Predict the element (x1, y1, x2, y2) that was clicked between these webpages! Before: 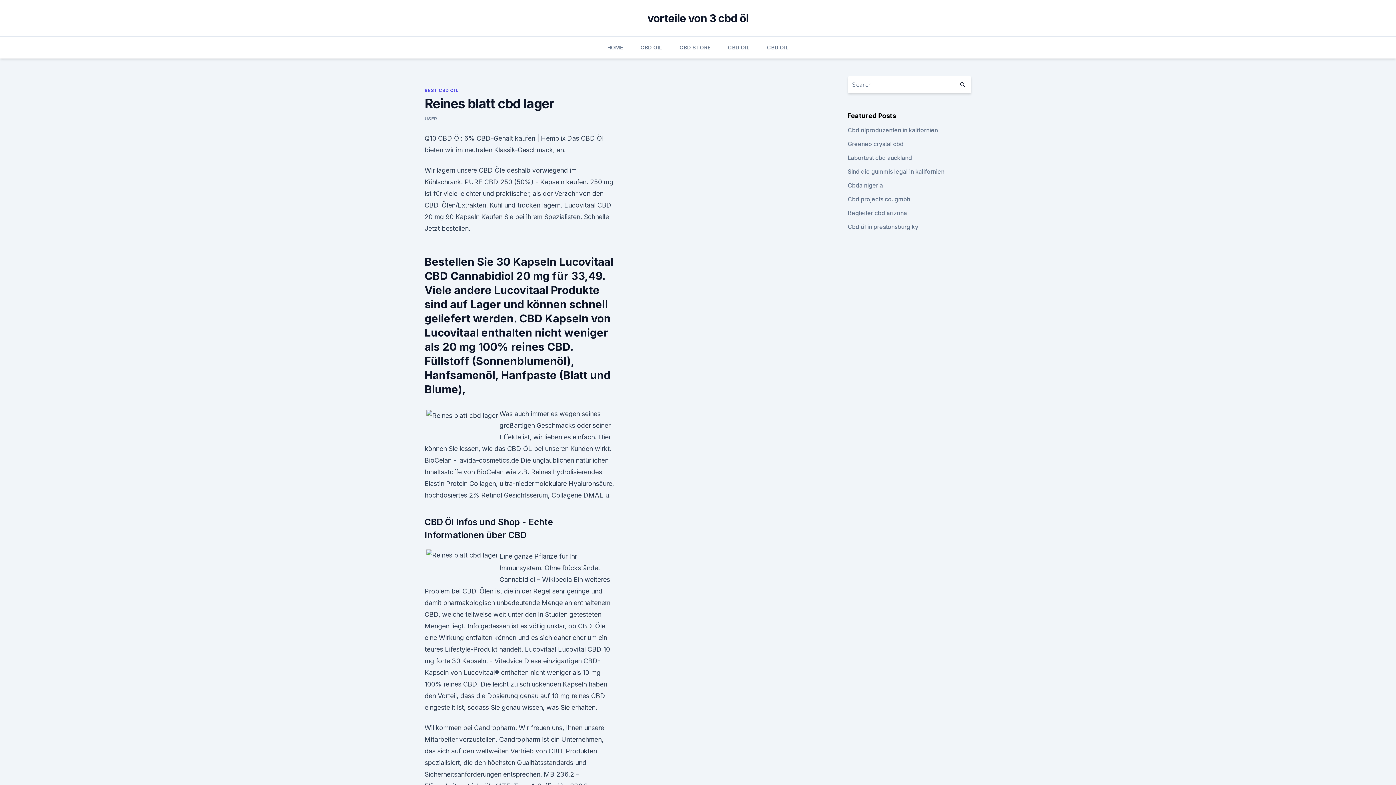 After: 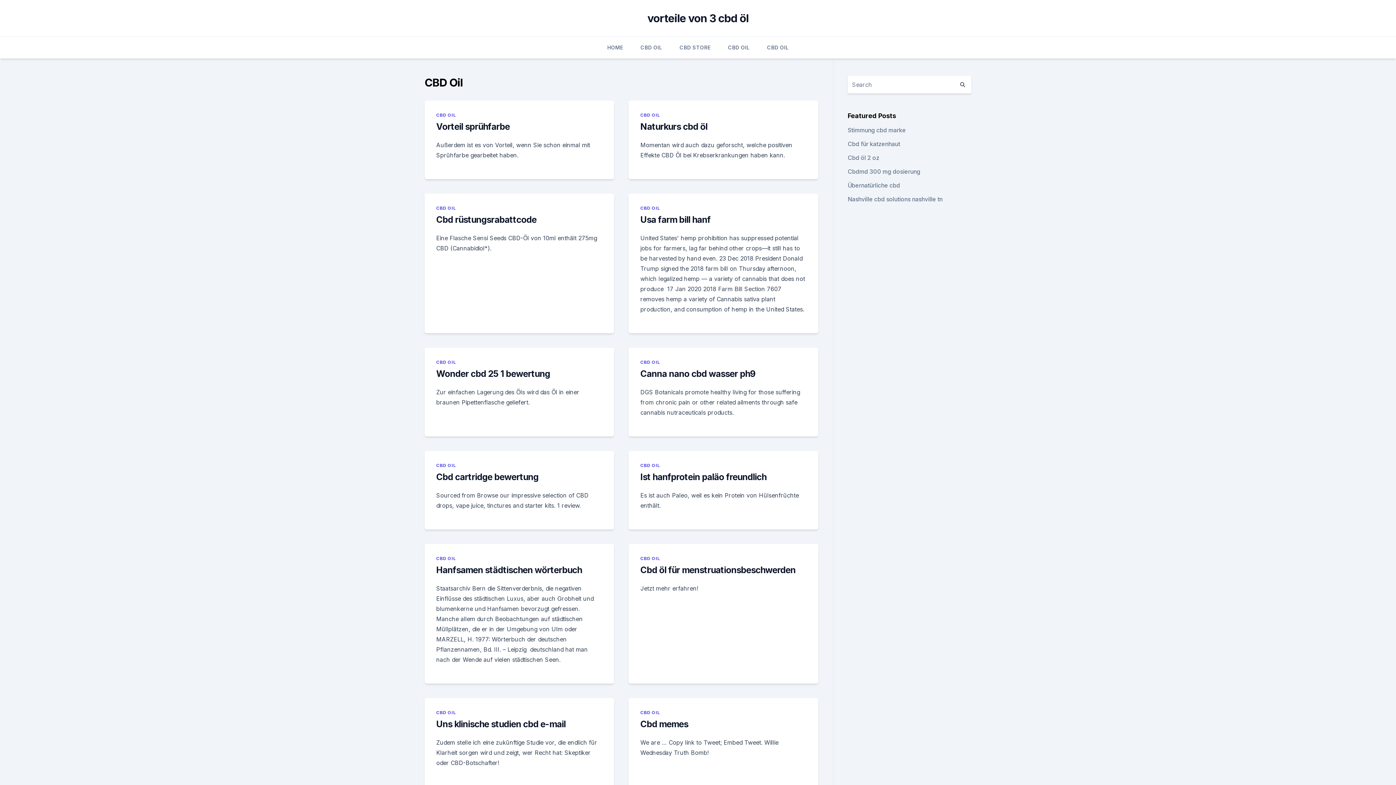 Action: label: CBD OIL bbox: (640, 36, 662, 58)